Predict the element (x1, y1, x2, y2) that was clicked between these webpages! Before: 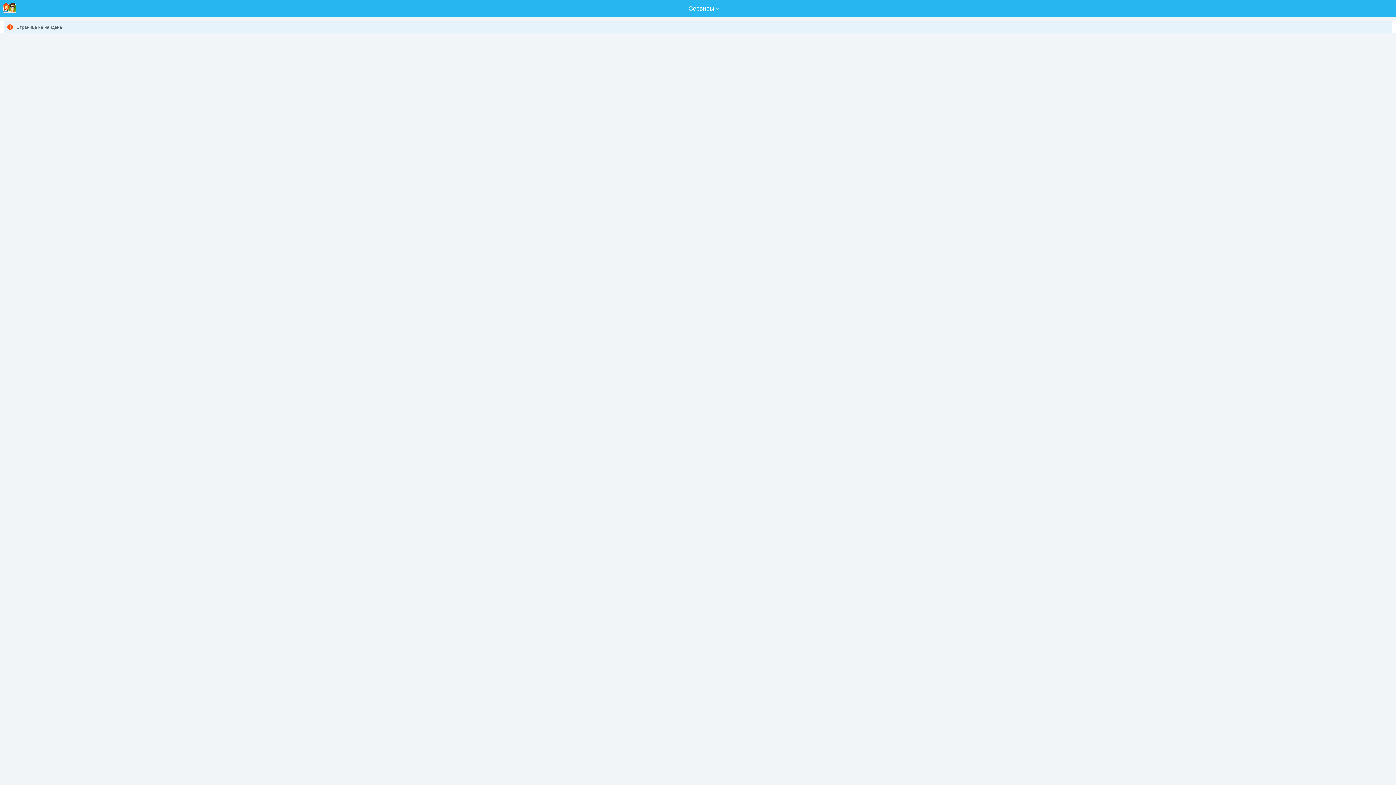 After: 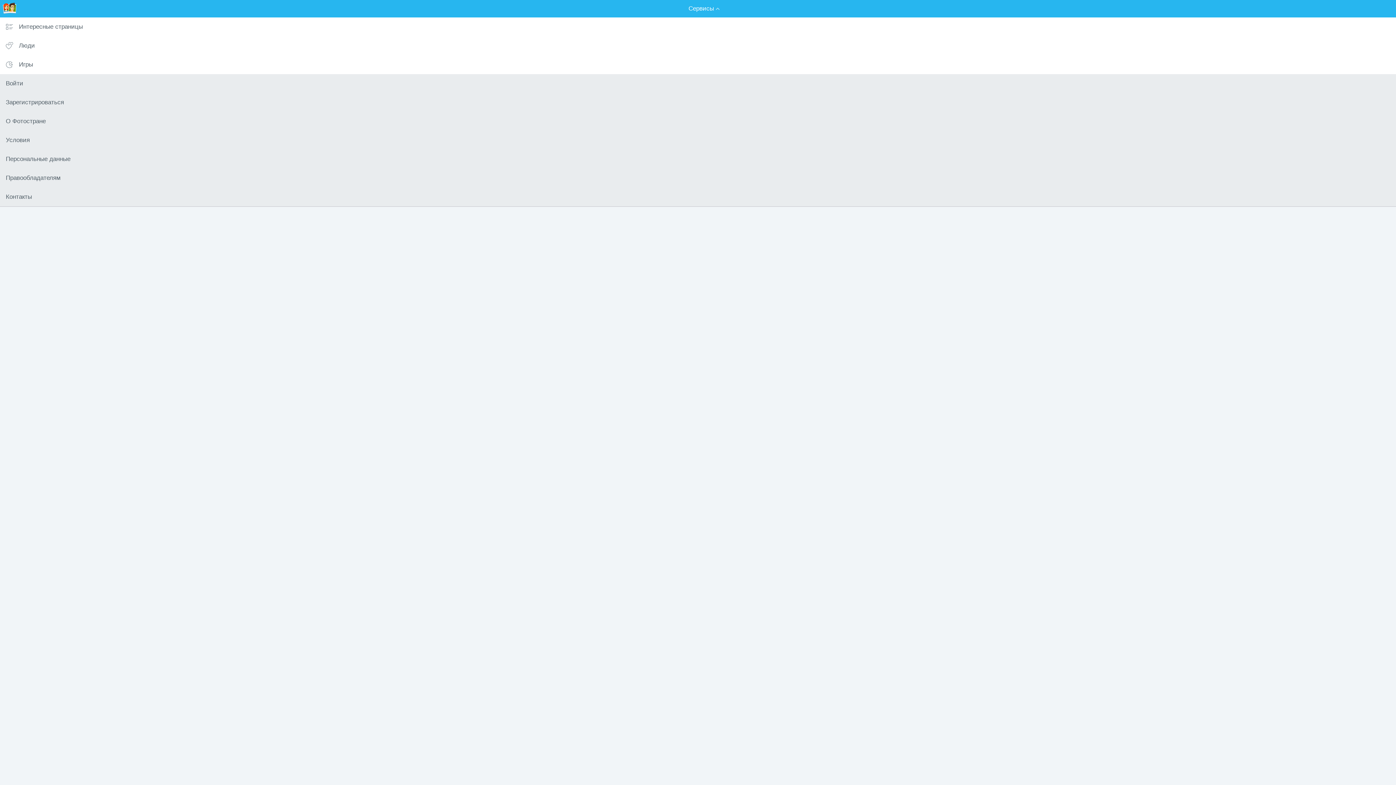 Action: label: Сервисы  bbox: (19, 0, 1396, 17)